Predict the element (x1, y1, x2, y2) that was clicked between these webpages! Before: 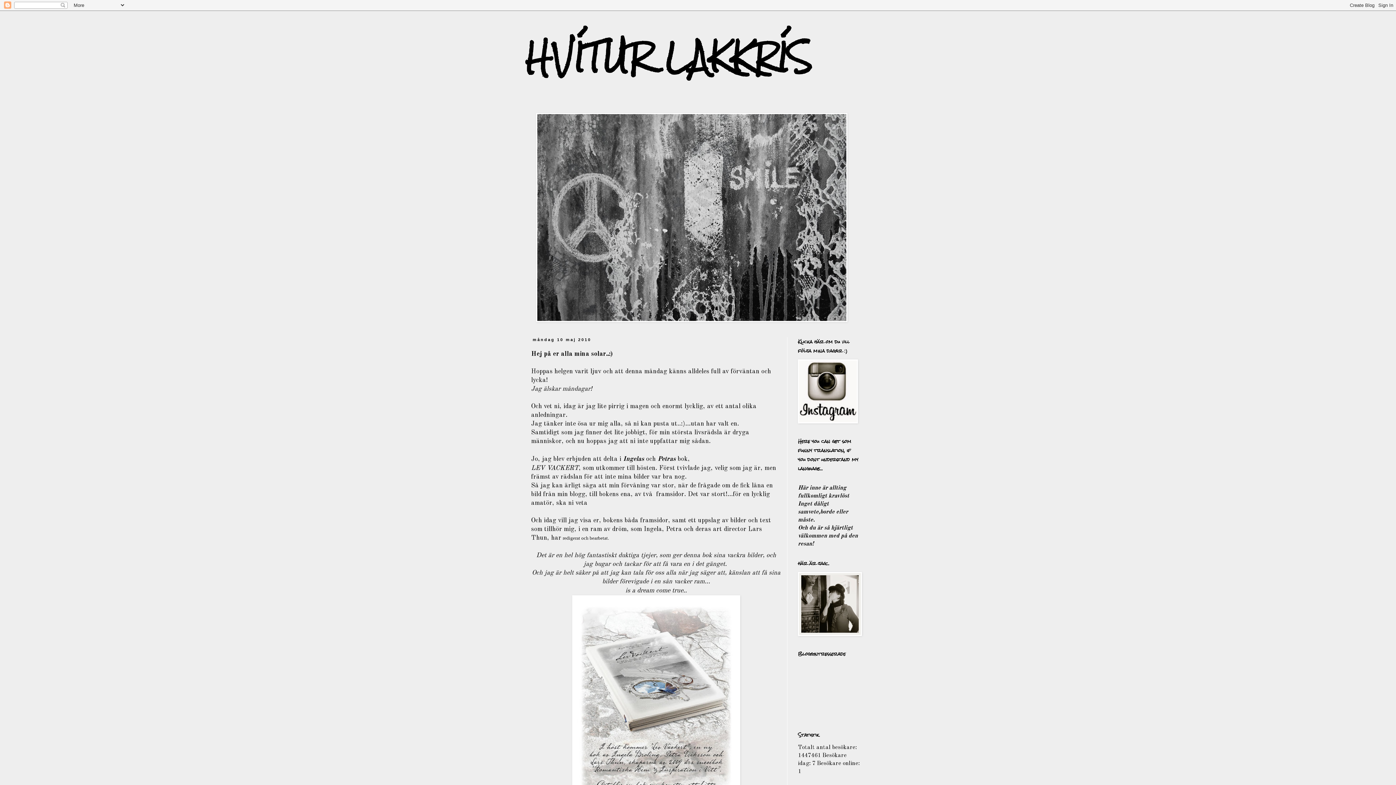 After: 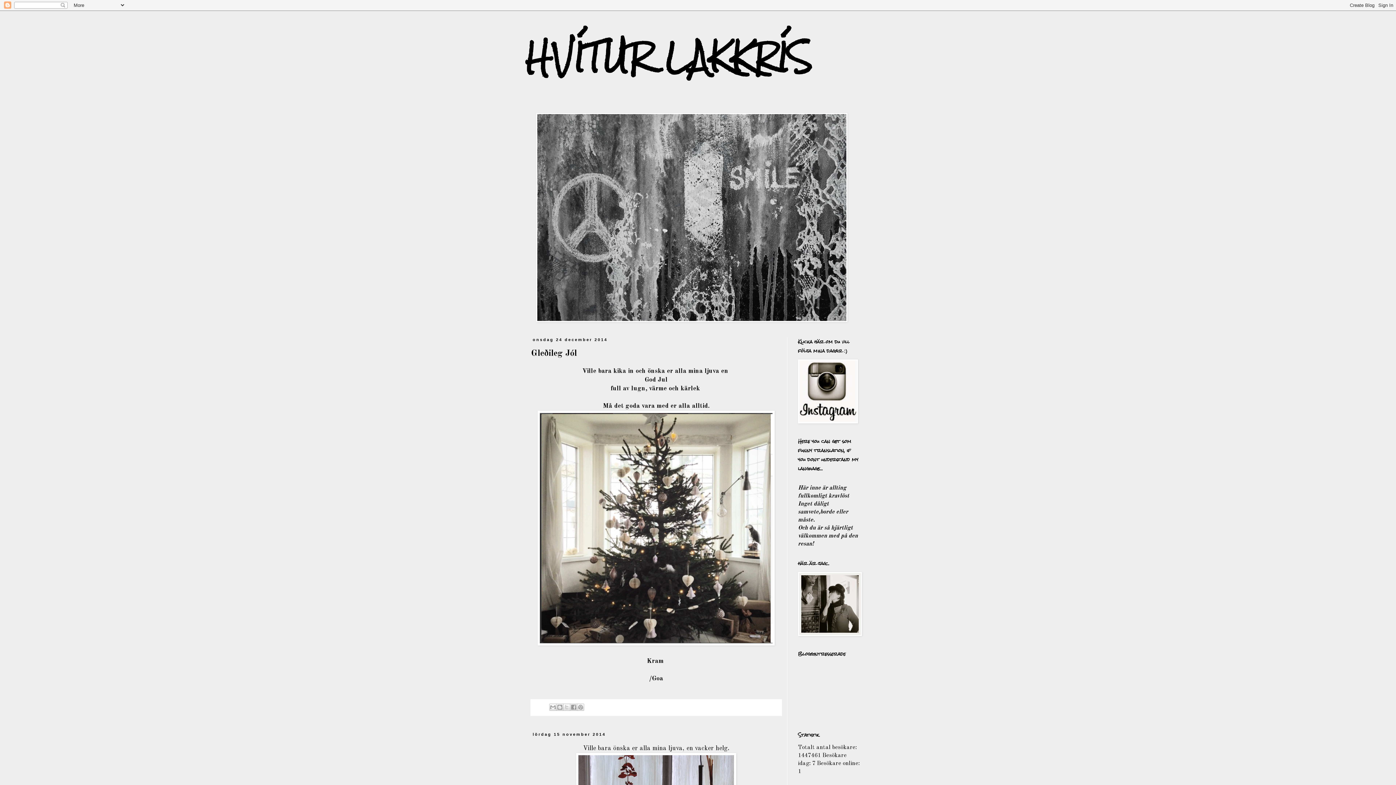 Action: bbox: (525, 22, 812, 91) label: HVÍTUR LAKKRÍS